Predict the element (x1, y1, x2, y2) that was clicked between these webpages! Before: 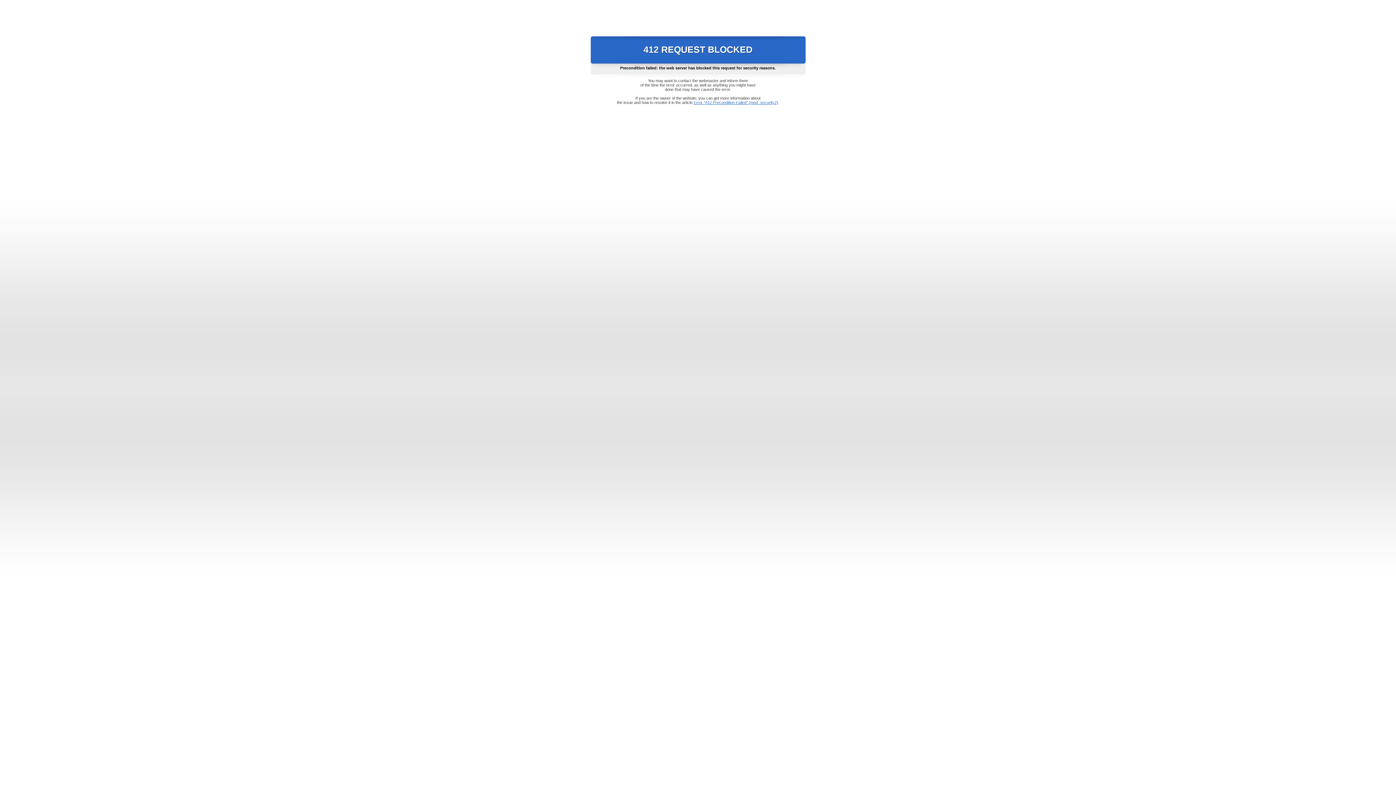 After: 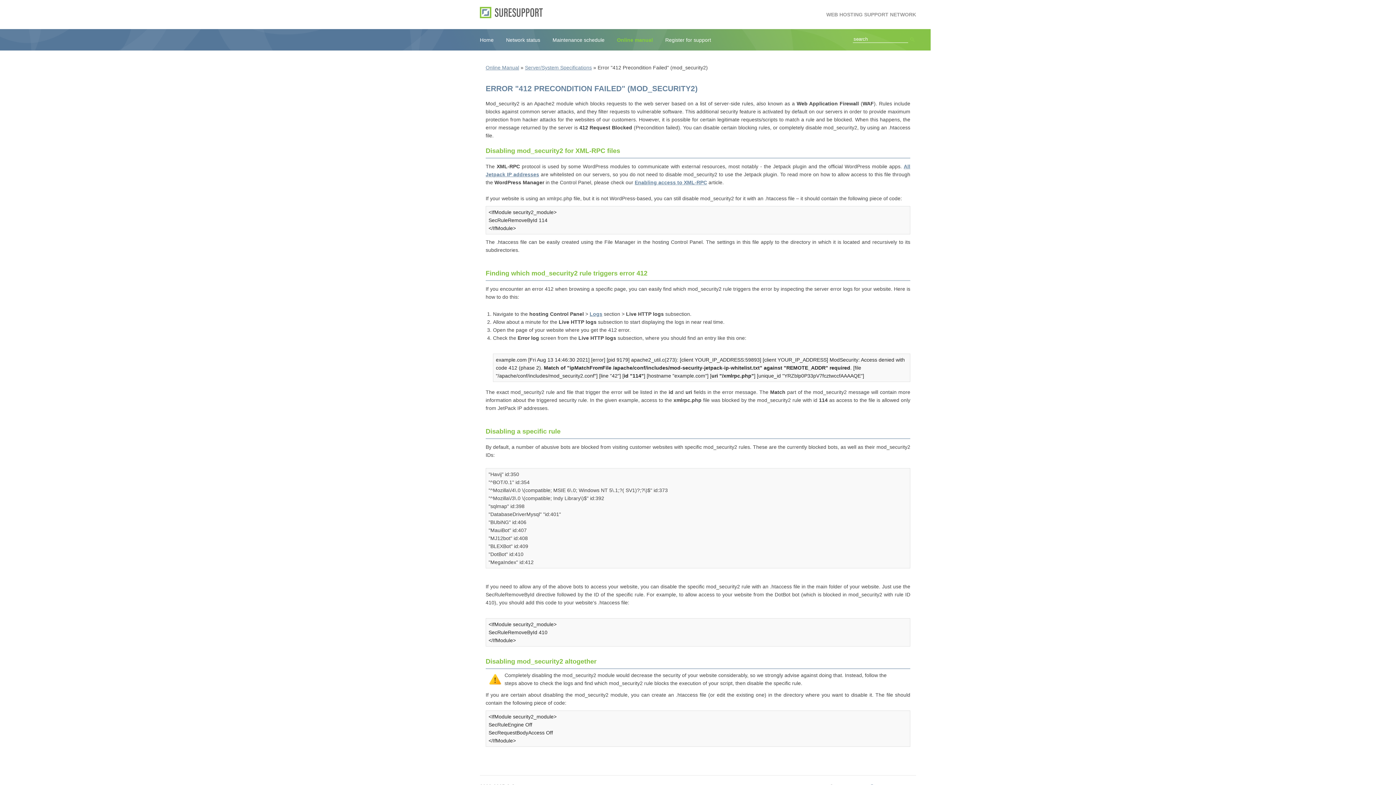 Action: bbox: (693, 100, 778, 104) label: Error "412 Precondition Failed" (mod_security2)